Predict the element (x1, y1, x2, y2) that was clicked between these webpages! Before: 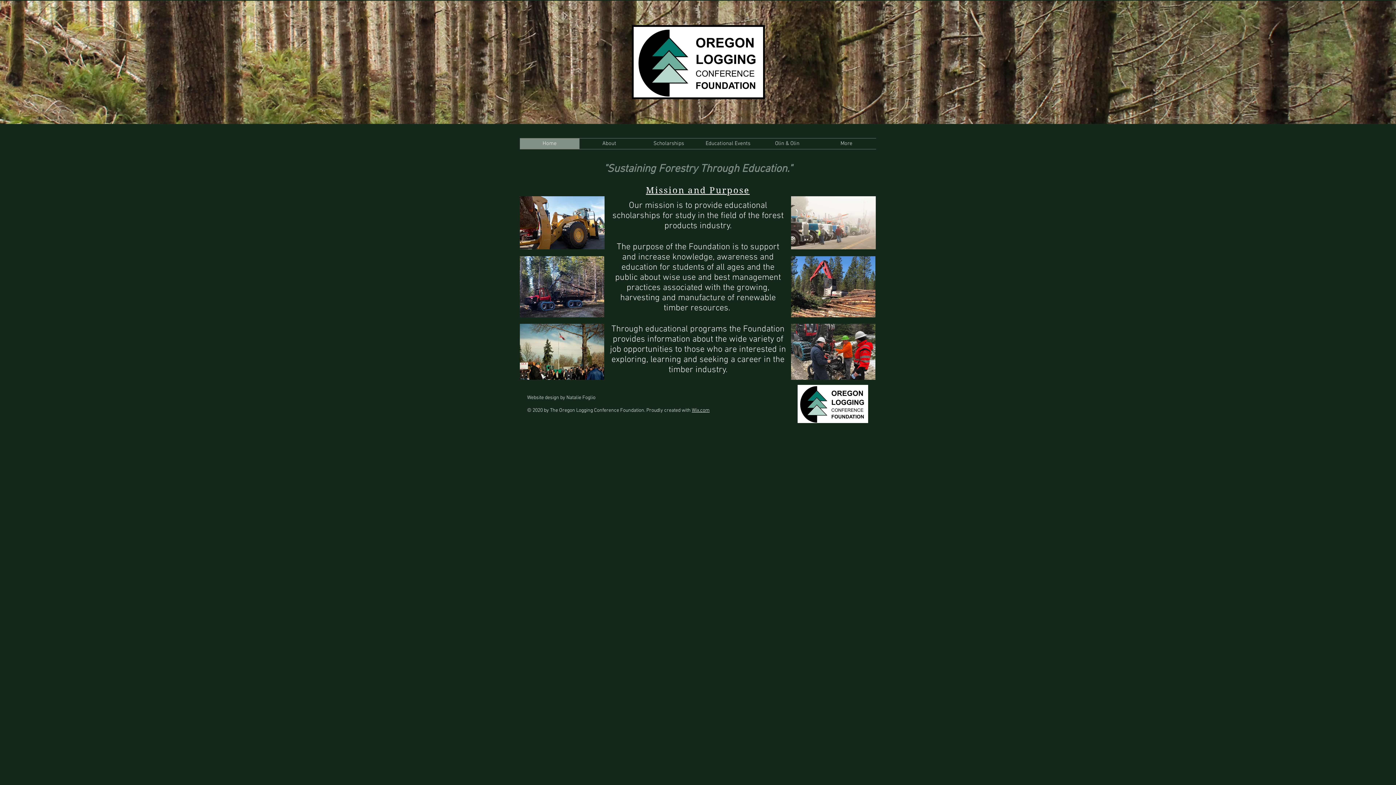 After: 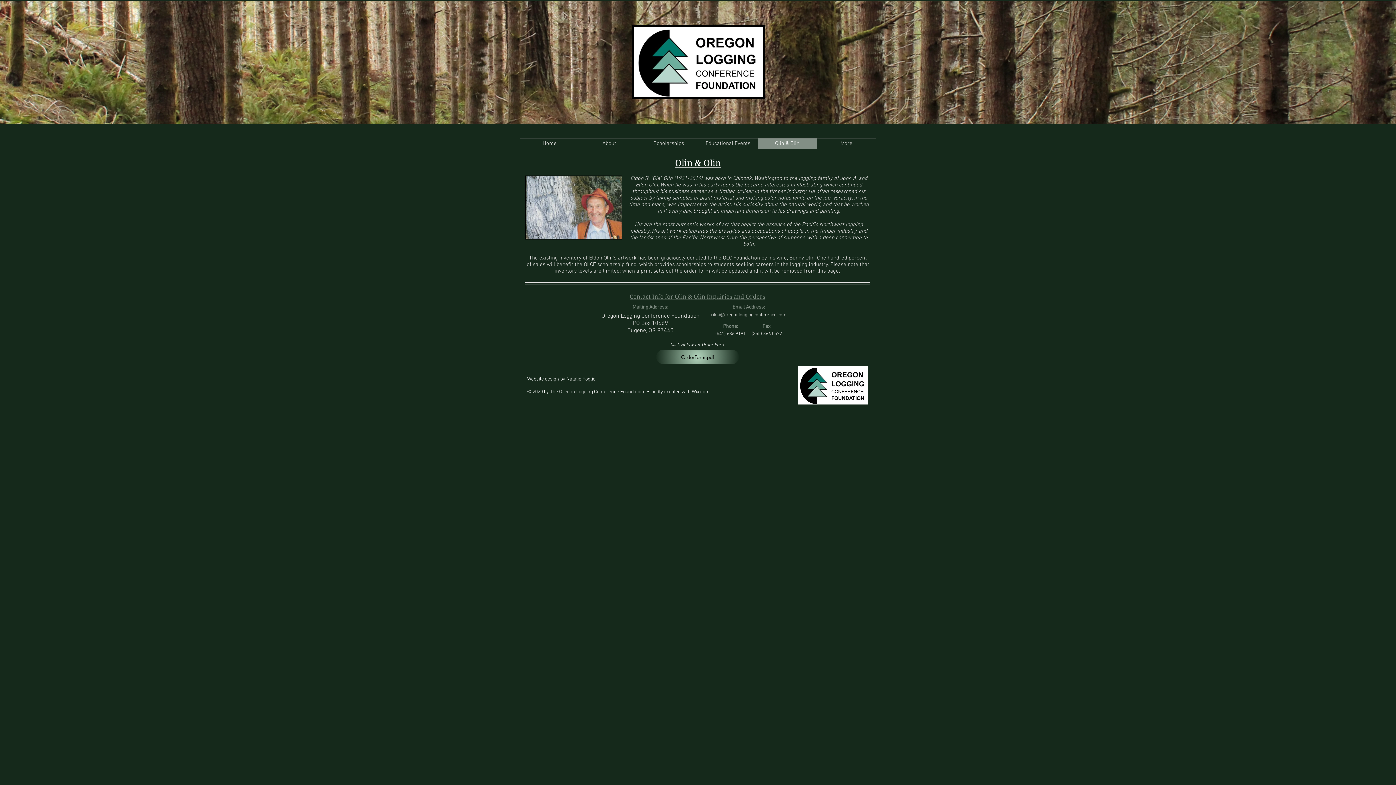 Action: bbox: (757, 138, 817, 149) label: Olin & Olin